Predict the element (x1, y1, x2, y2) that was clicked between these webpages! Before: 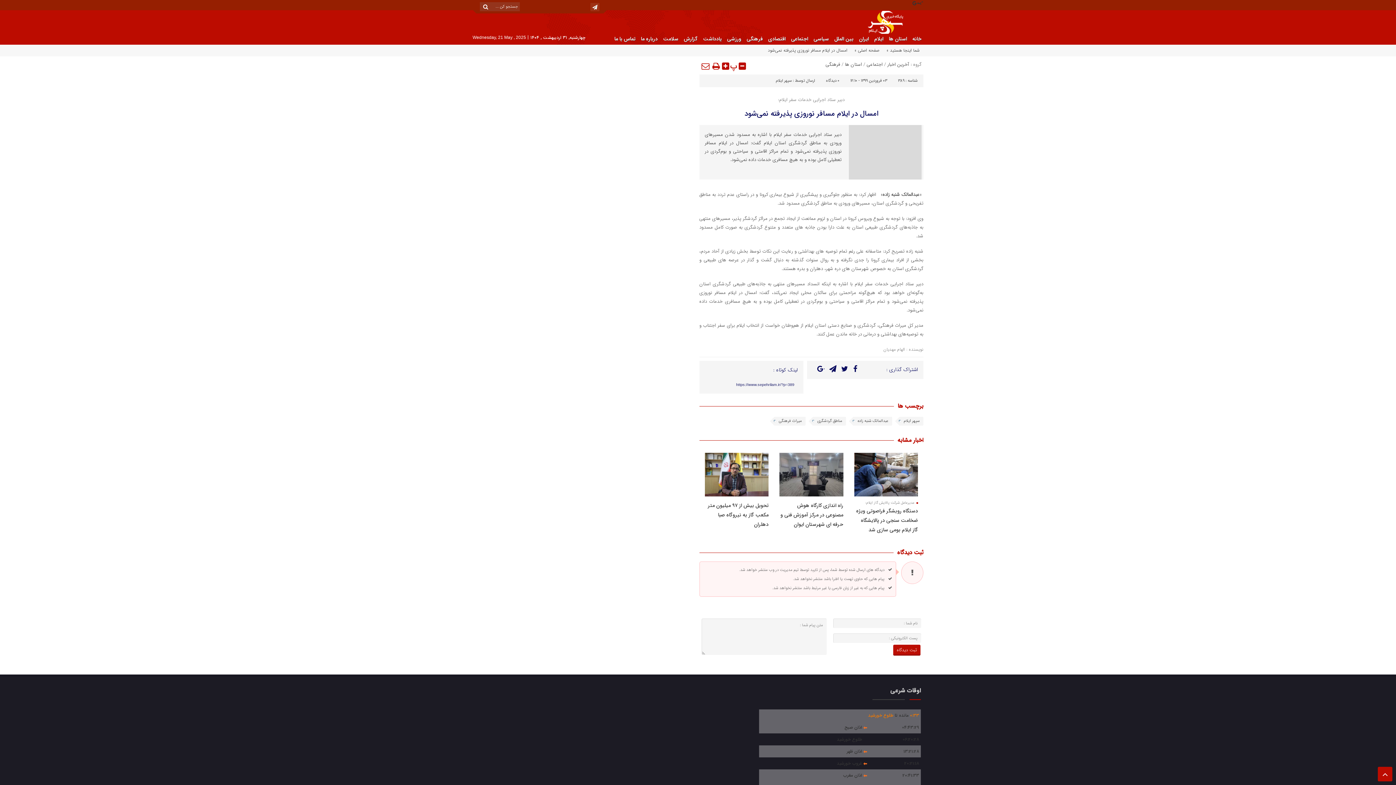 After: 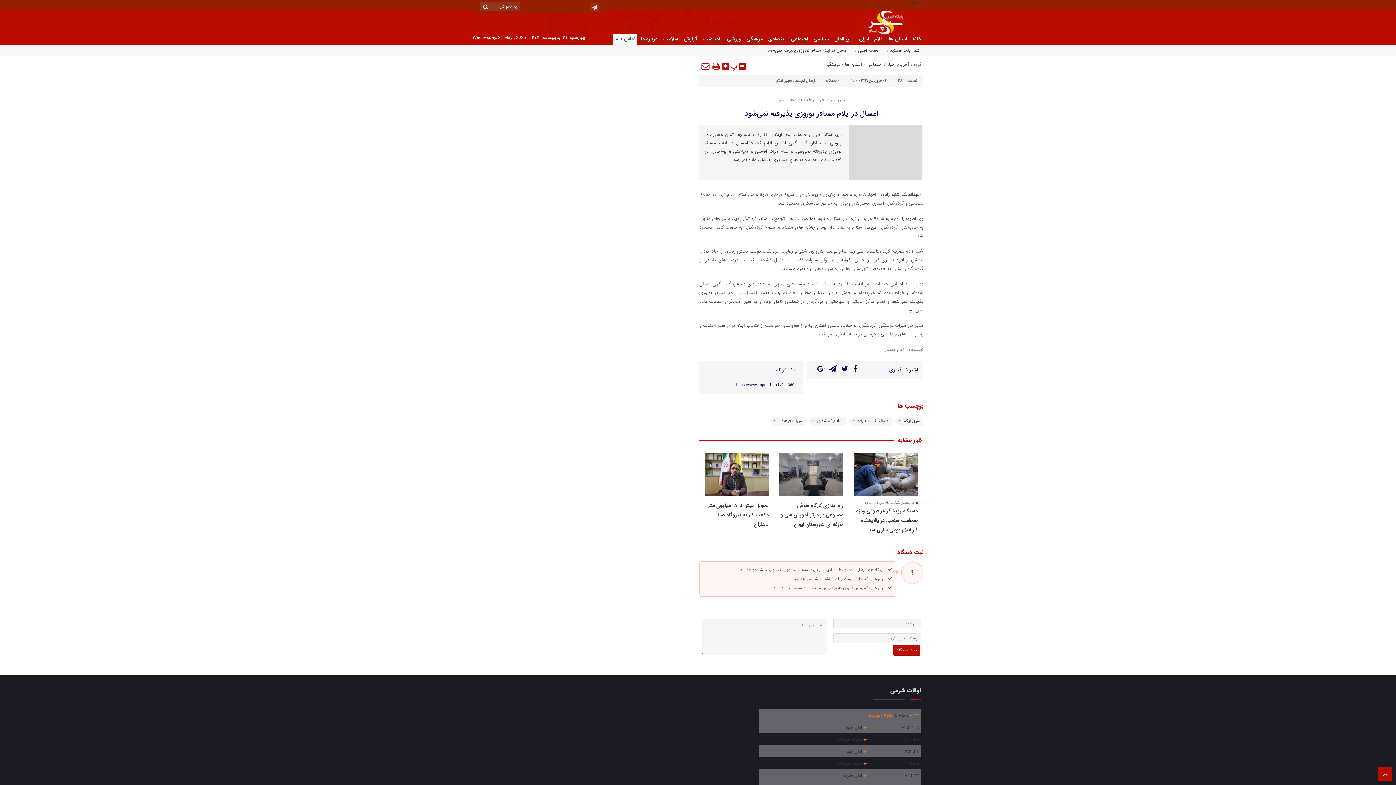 Action: label: تماس با ما bbox: (612, 34, 637, 42)